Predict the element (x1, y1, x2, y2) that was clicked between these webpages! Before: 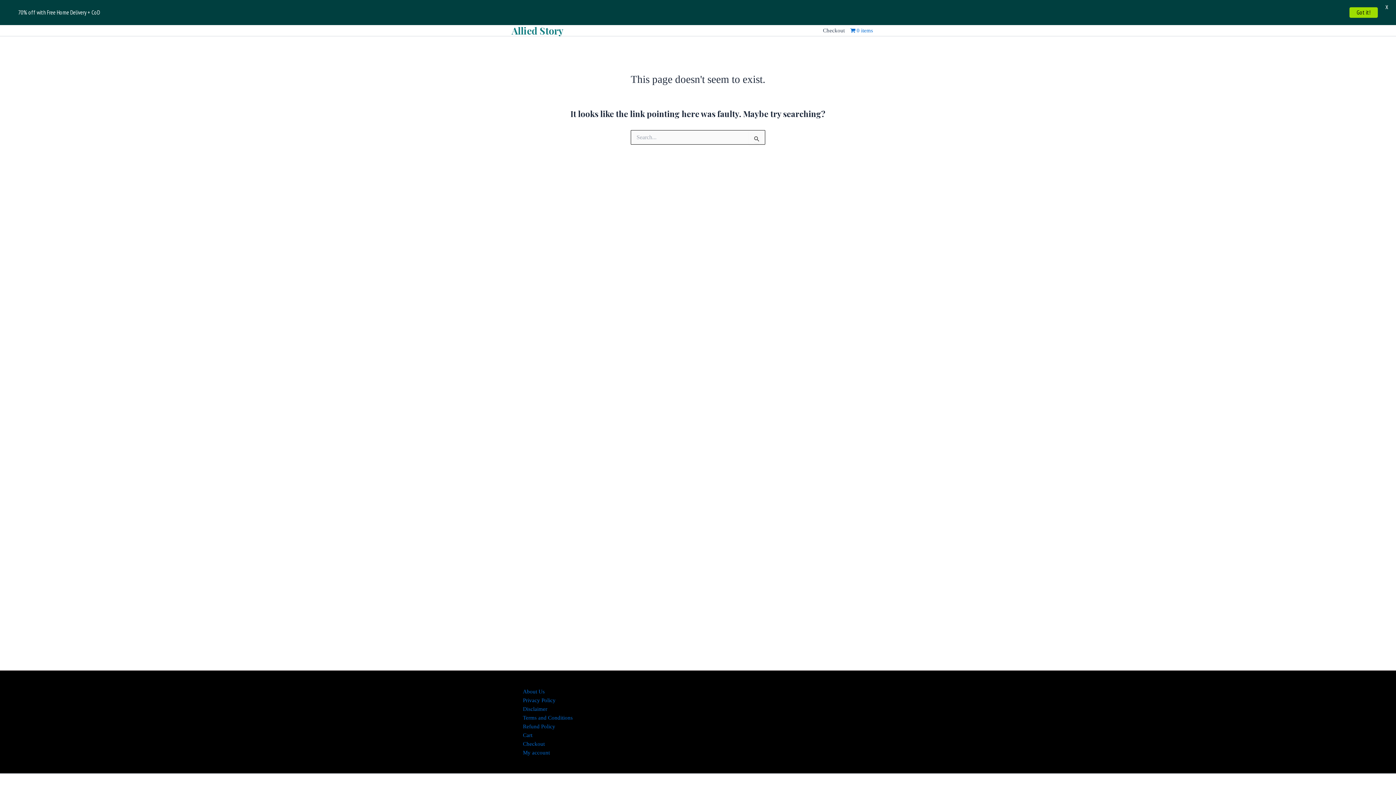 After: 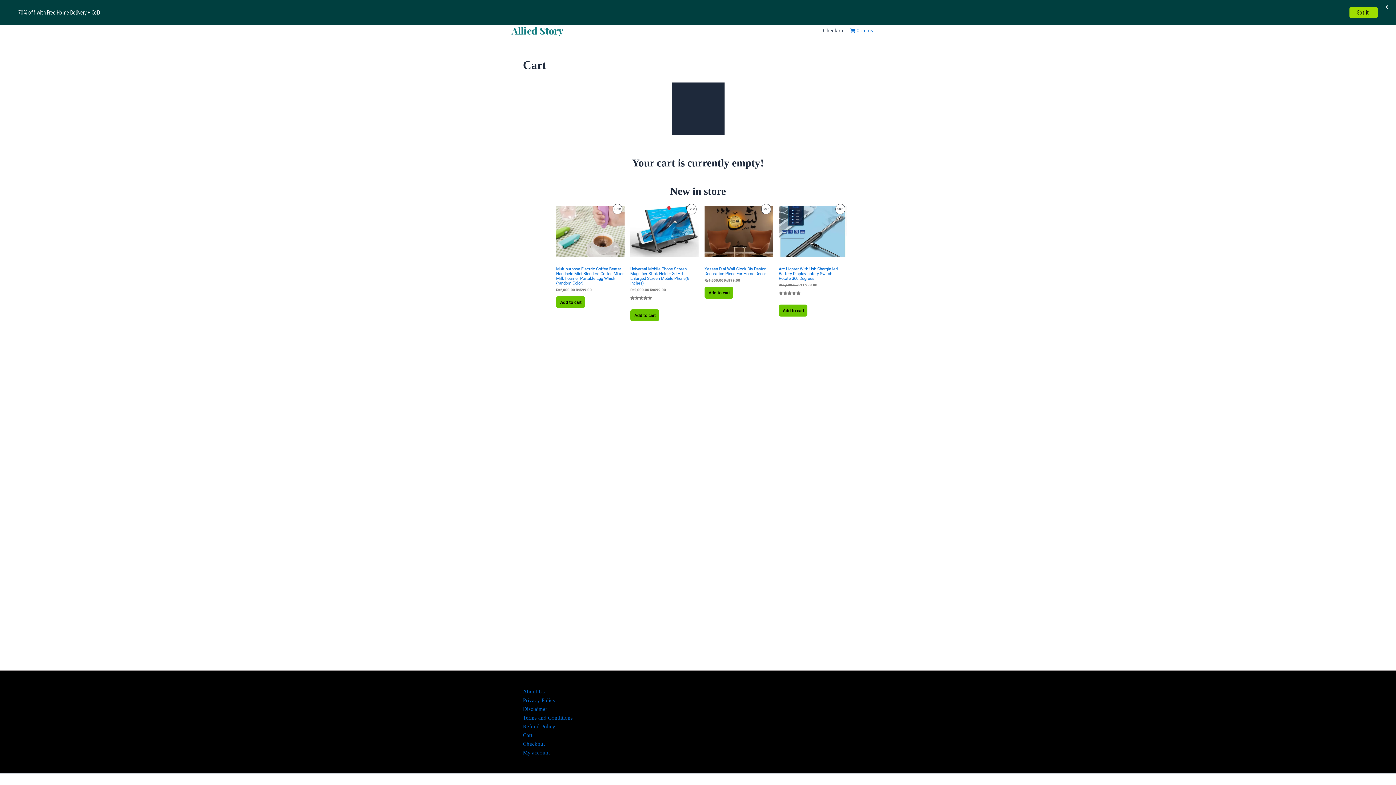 Action: bbox: (523, 740, 544, 748) label: Checkout